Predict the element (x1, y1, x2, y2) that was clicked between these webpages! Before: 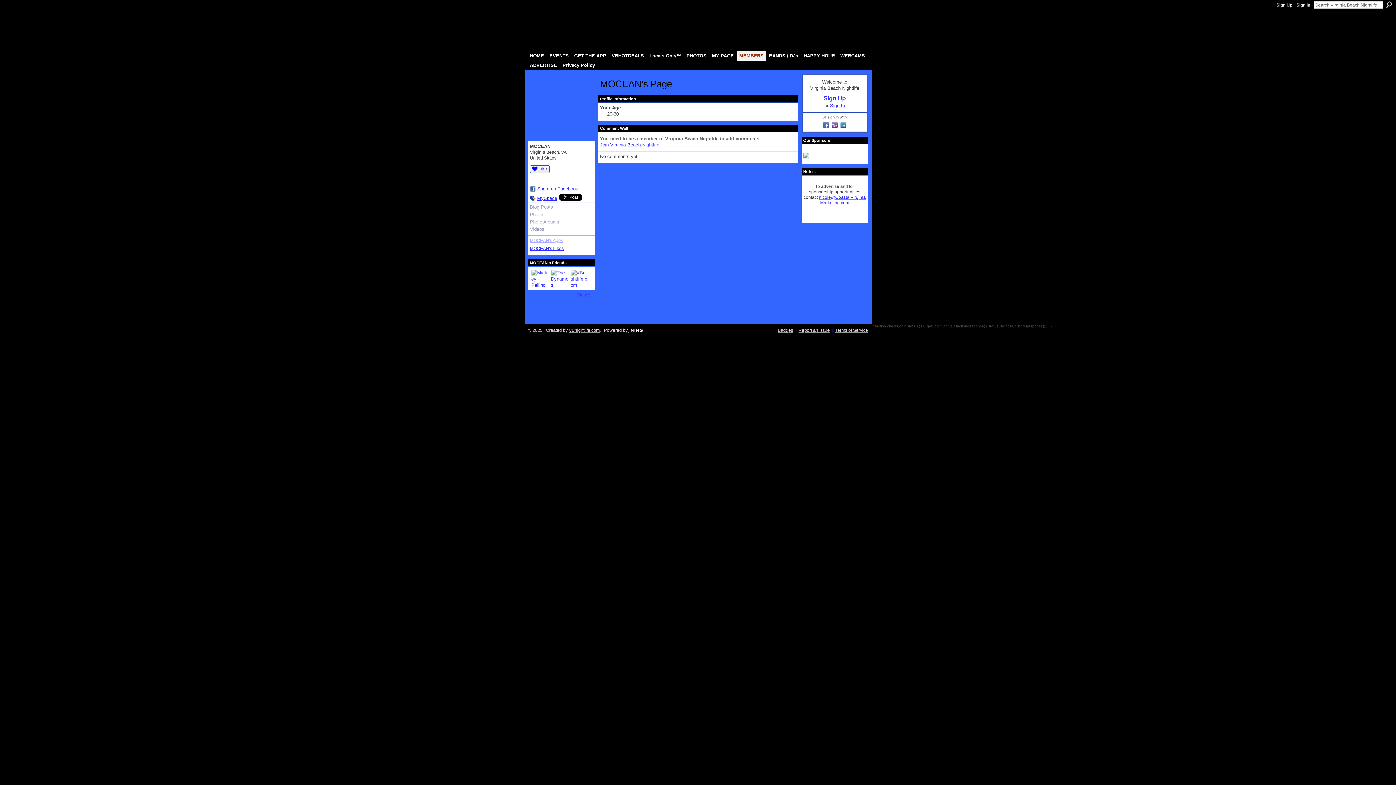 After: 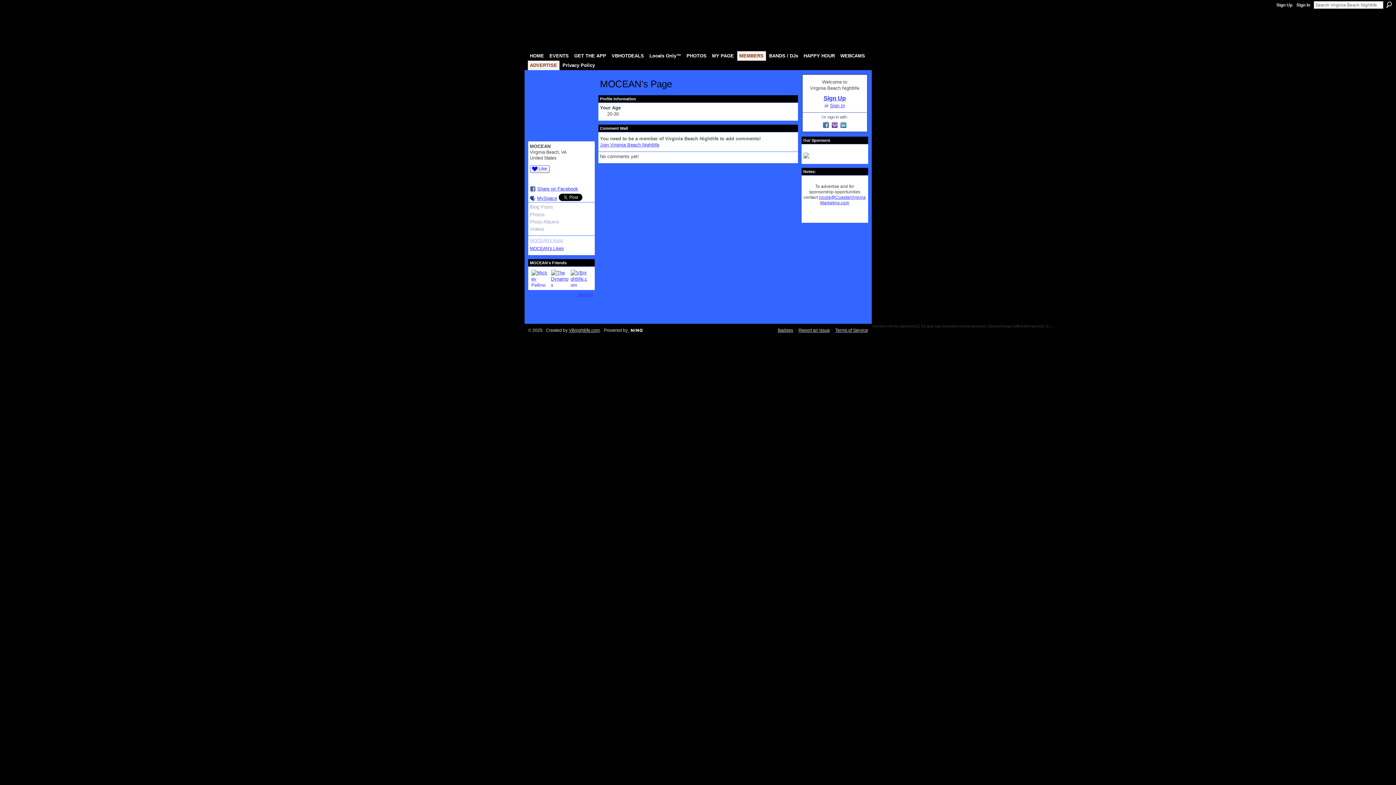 Action: label: ADVERTISE bbox: (527, 60, 559, 70)